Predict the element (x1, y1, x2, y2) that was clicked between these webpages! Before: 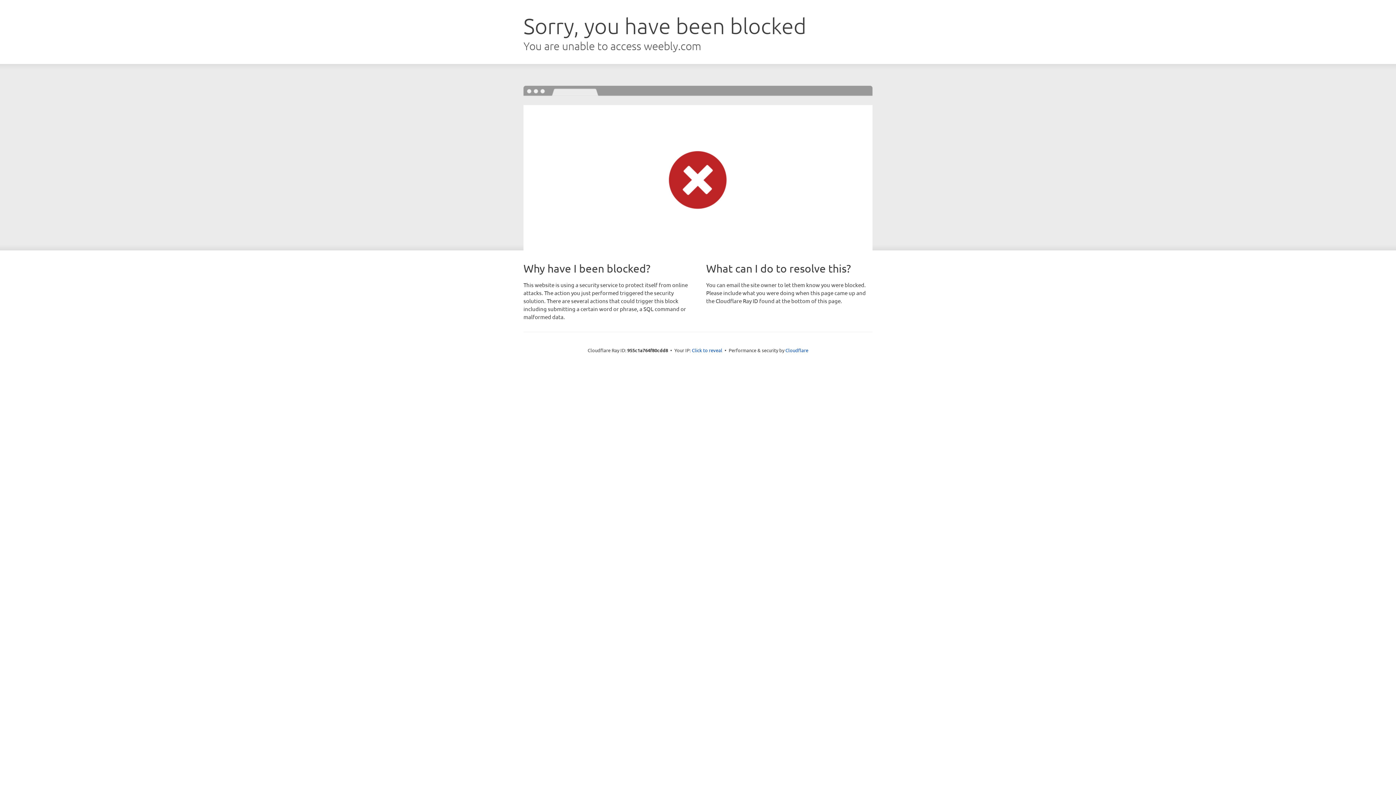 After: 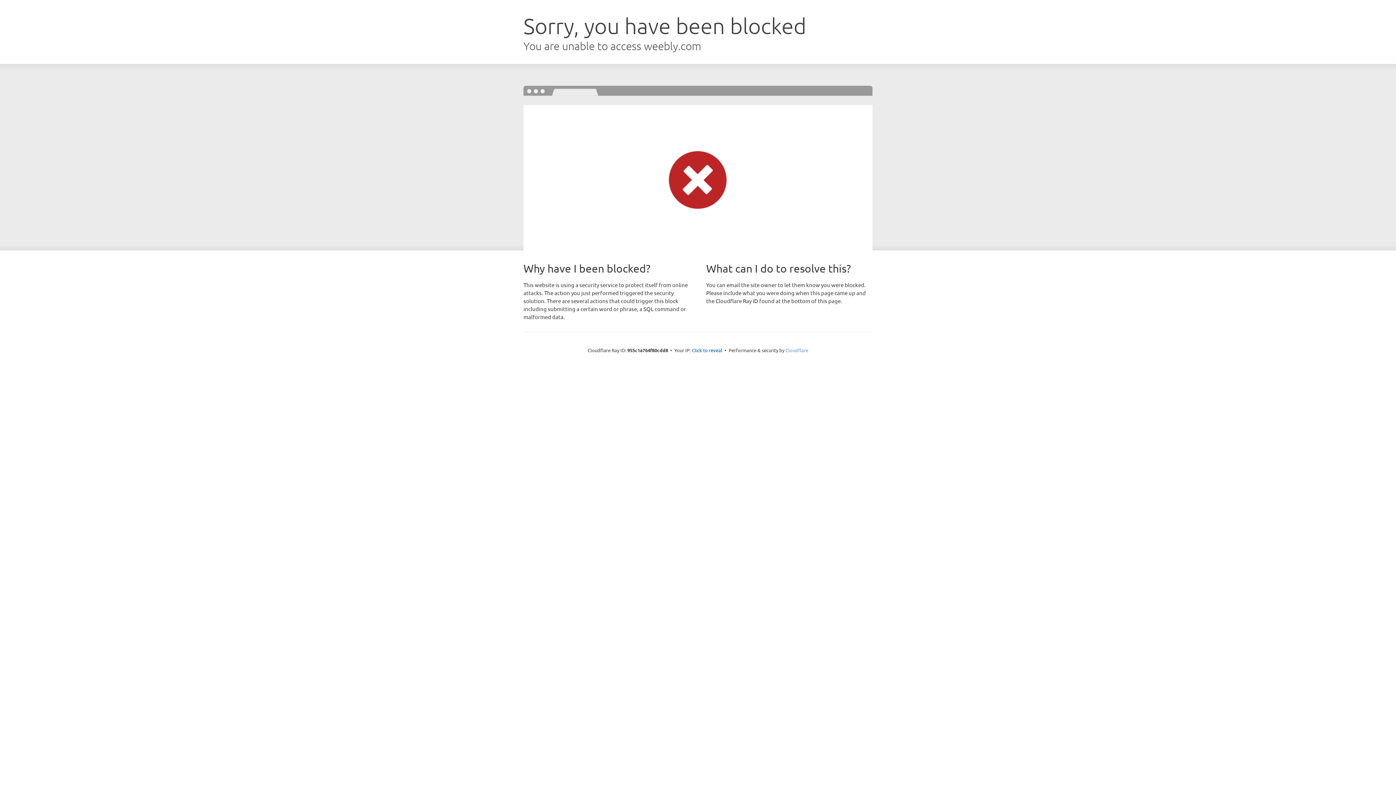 Action: label: Cloudflare bbox: (785, 347, 808, 353)